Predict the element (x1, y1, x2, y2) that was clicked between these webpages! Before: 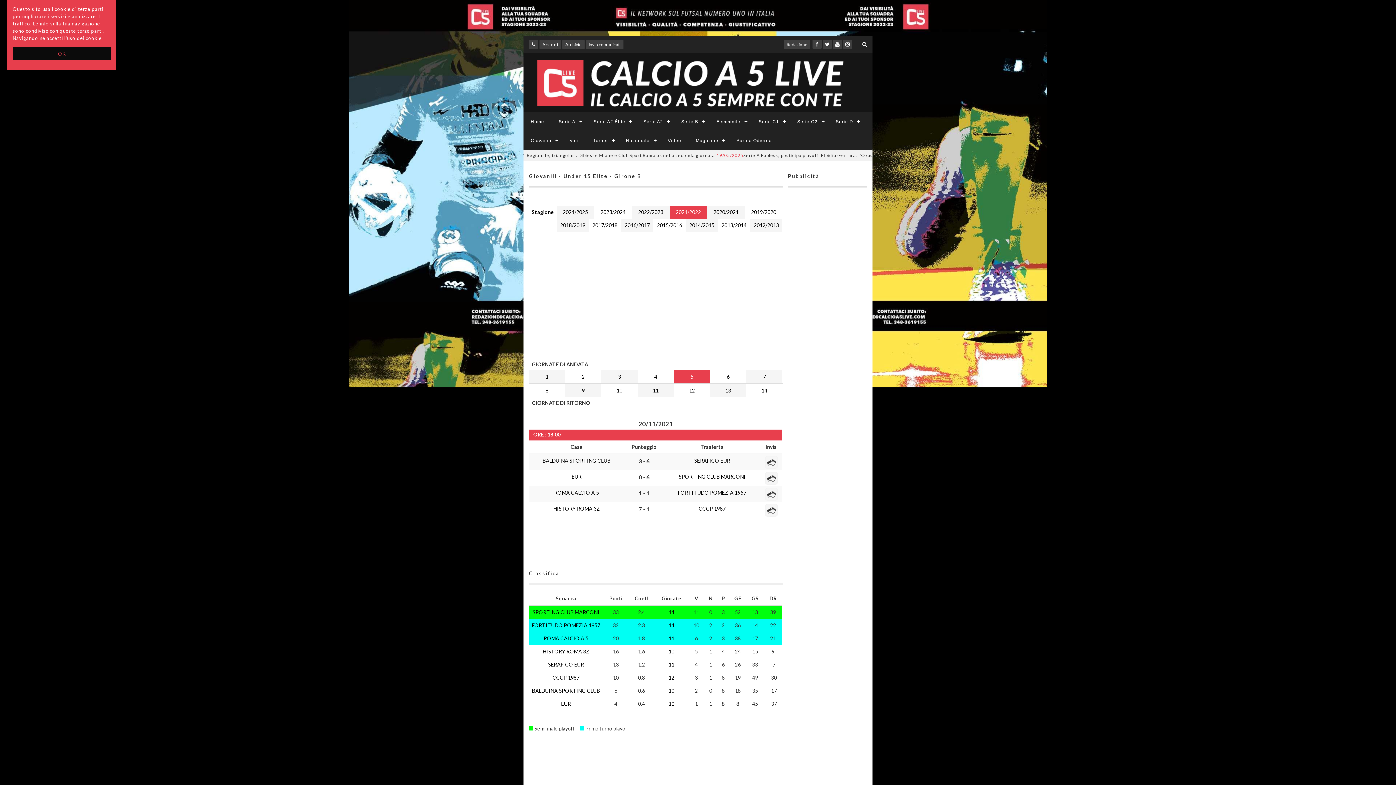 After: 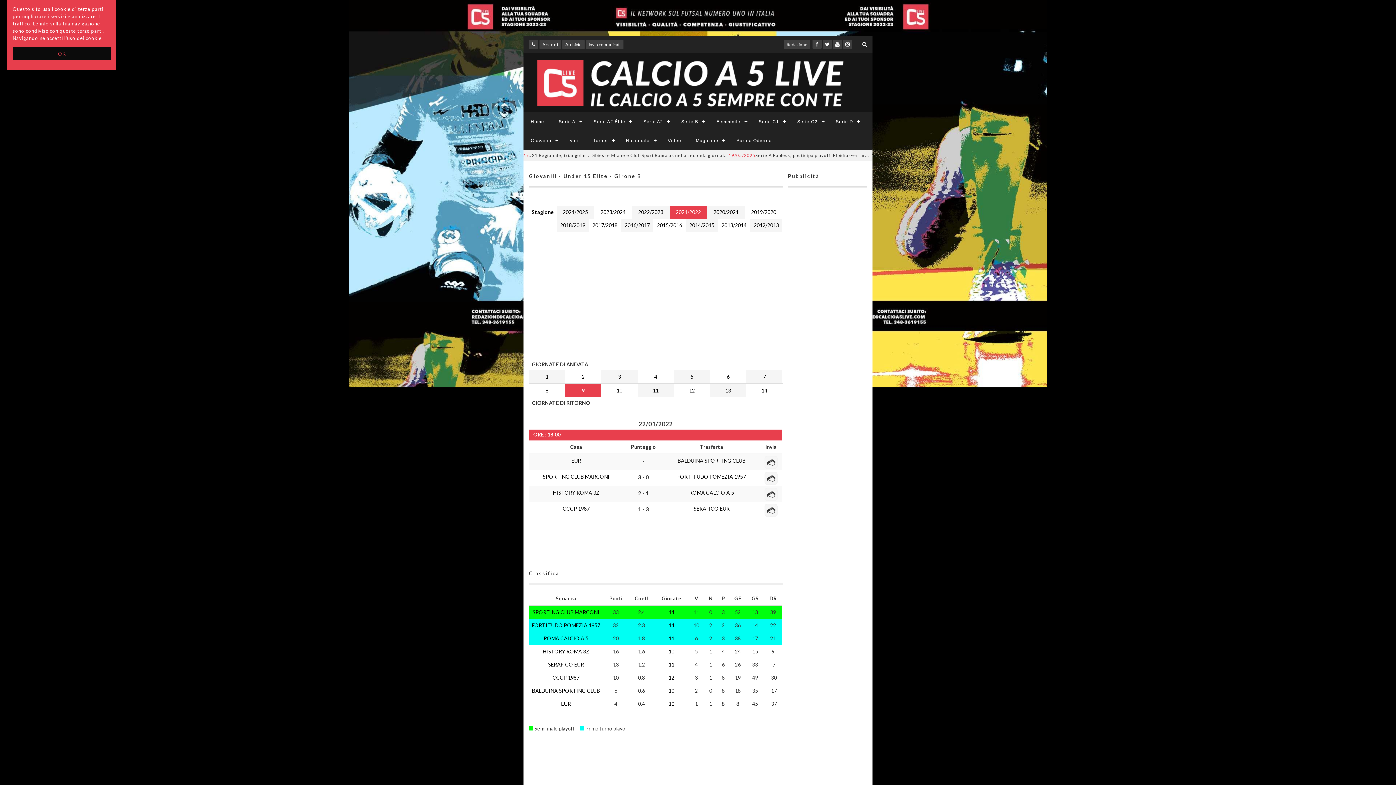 Action: bbox: (581, 387, 584, 393) label: 9